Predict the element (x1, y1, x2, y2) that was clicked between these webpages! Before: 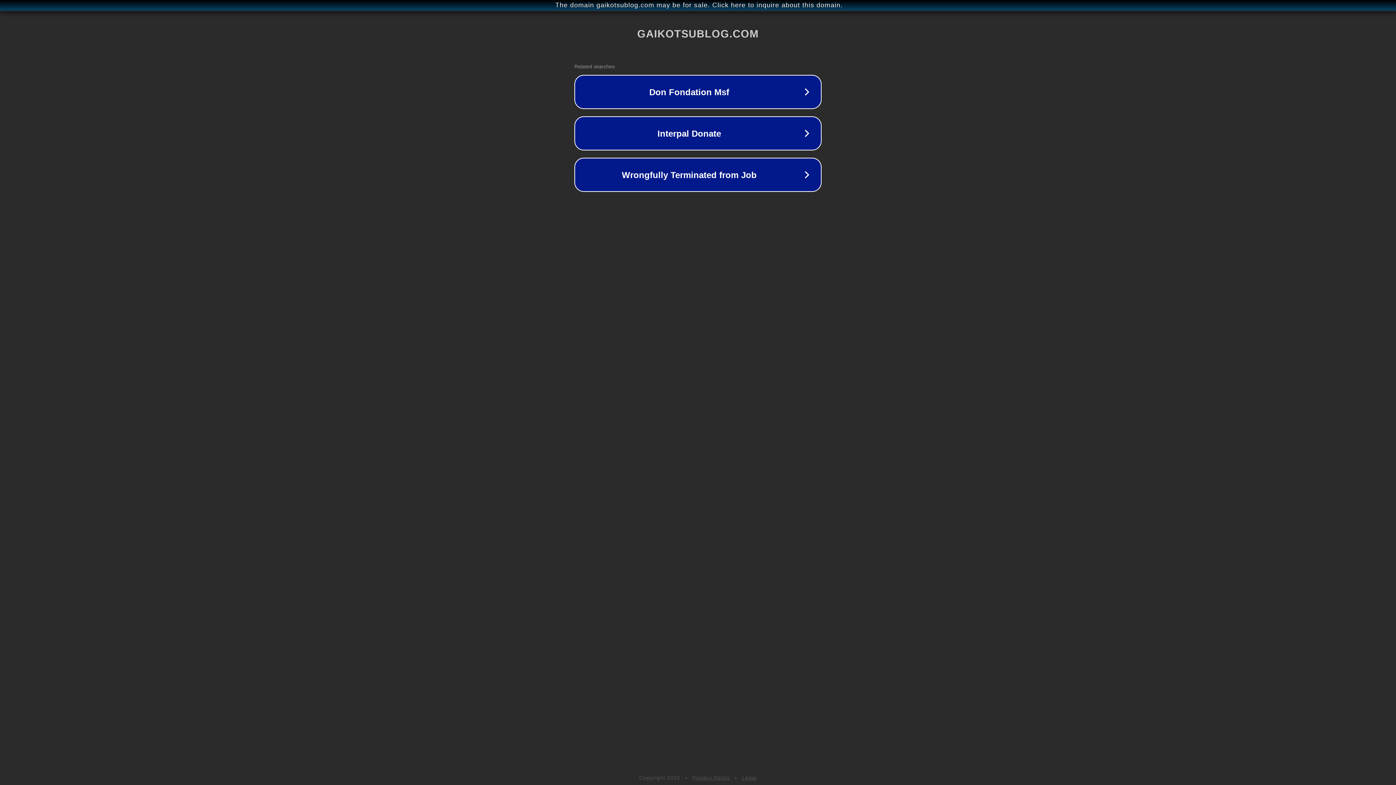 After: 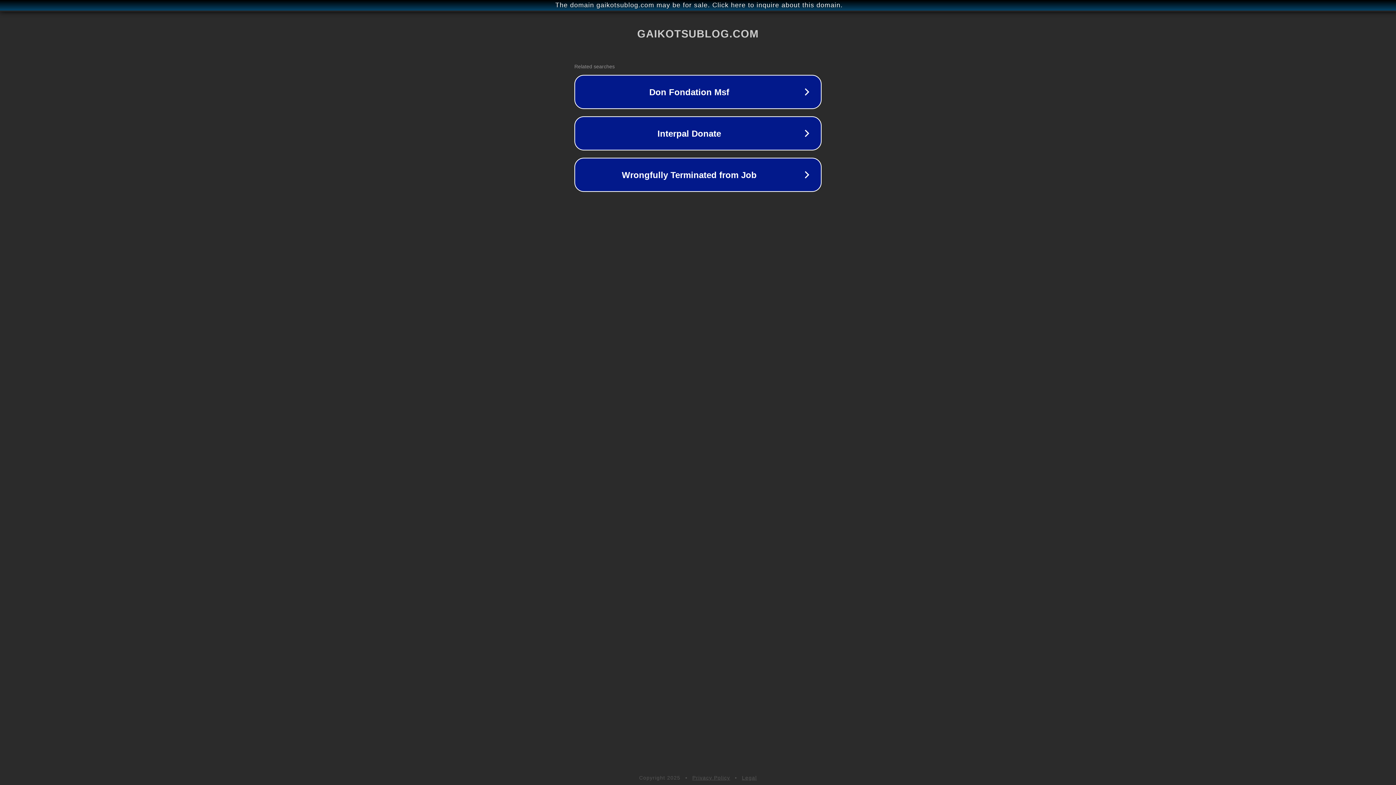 Action: bbox: (692, 775, 730, 781) label: Privacy Policy